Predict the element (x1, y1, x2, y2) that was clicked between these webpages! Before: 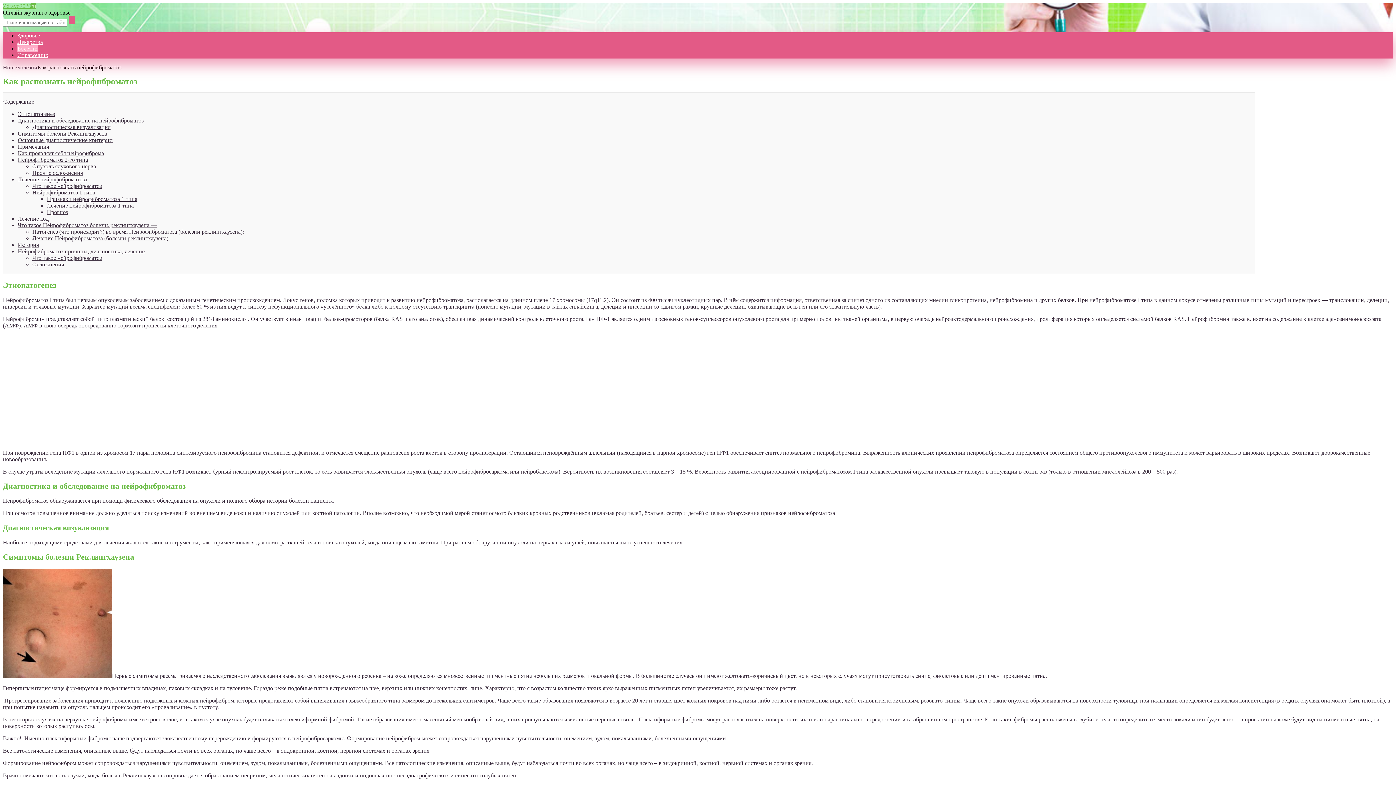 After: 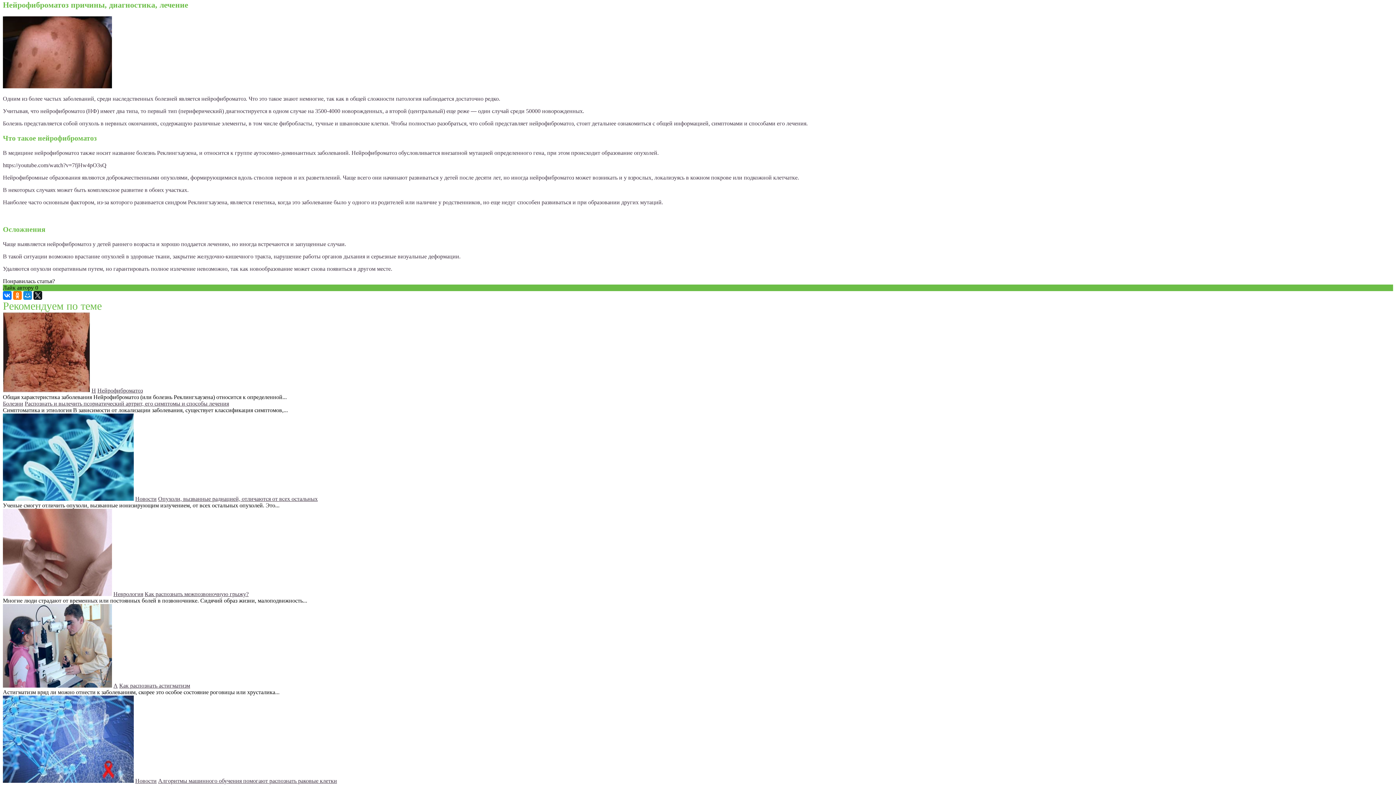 Action: label: Нейрофиброматоз причины, диагностика, лечение bbox: (17, 248, 144, 254)